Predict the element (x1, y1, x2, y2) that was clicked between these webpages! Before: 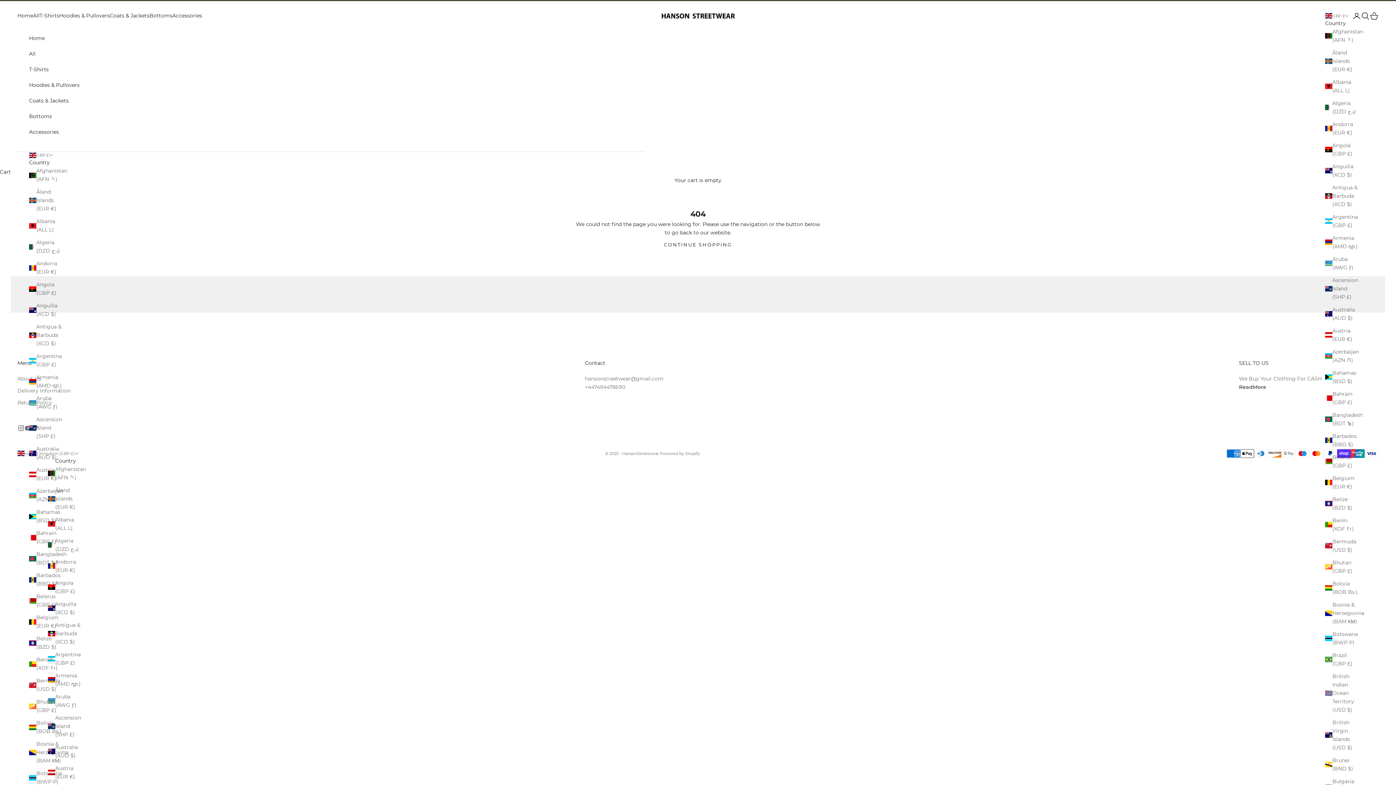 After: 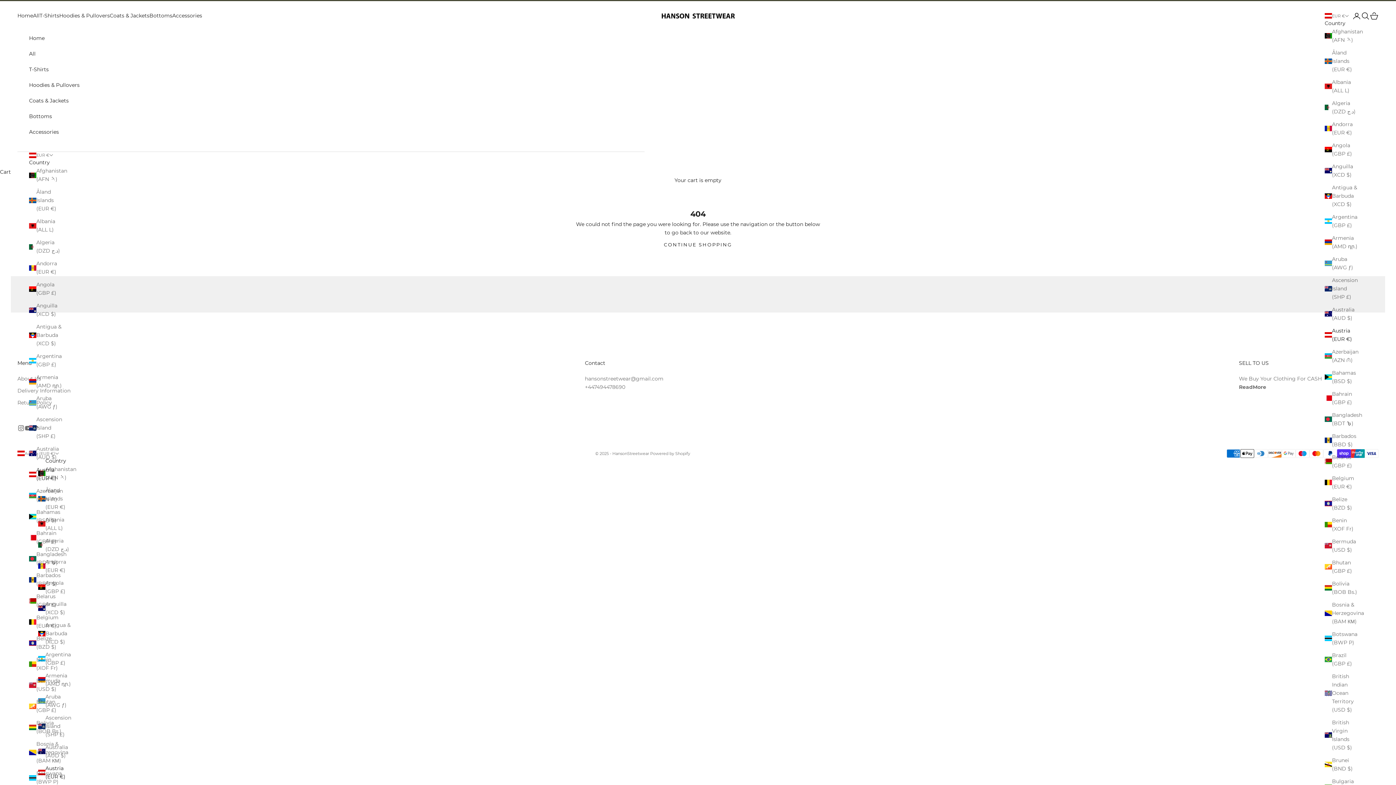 Action: label: Austria (EUR €) bbox: (1325, 326, 1360, 343)